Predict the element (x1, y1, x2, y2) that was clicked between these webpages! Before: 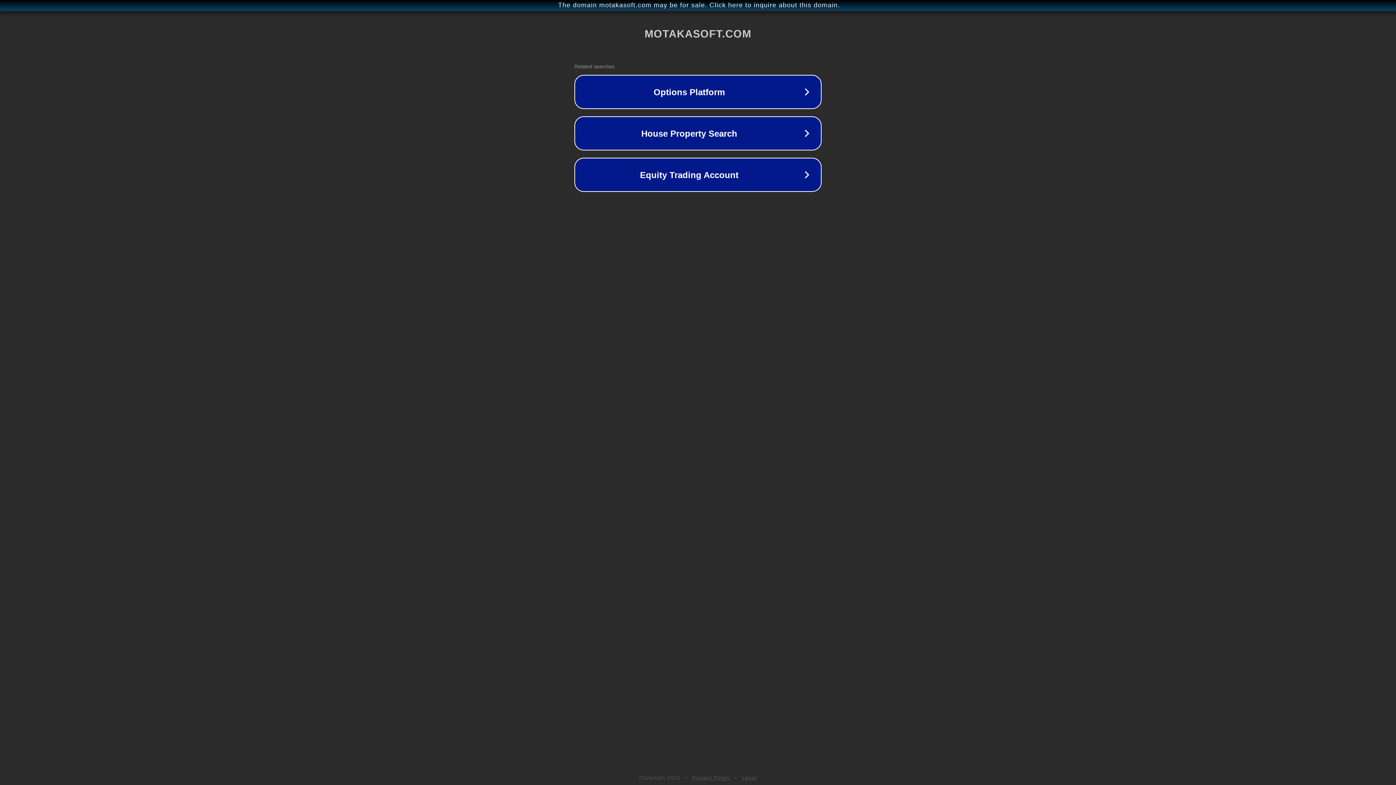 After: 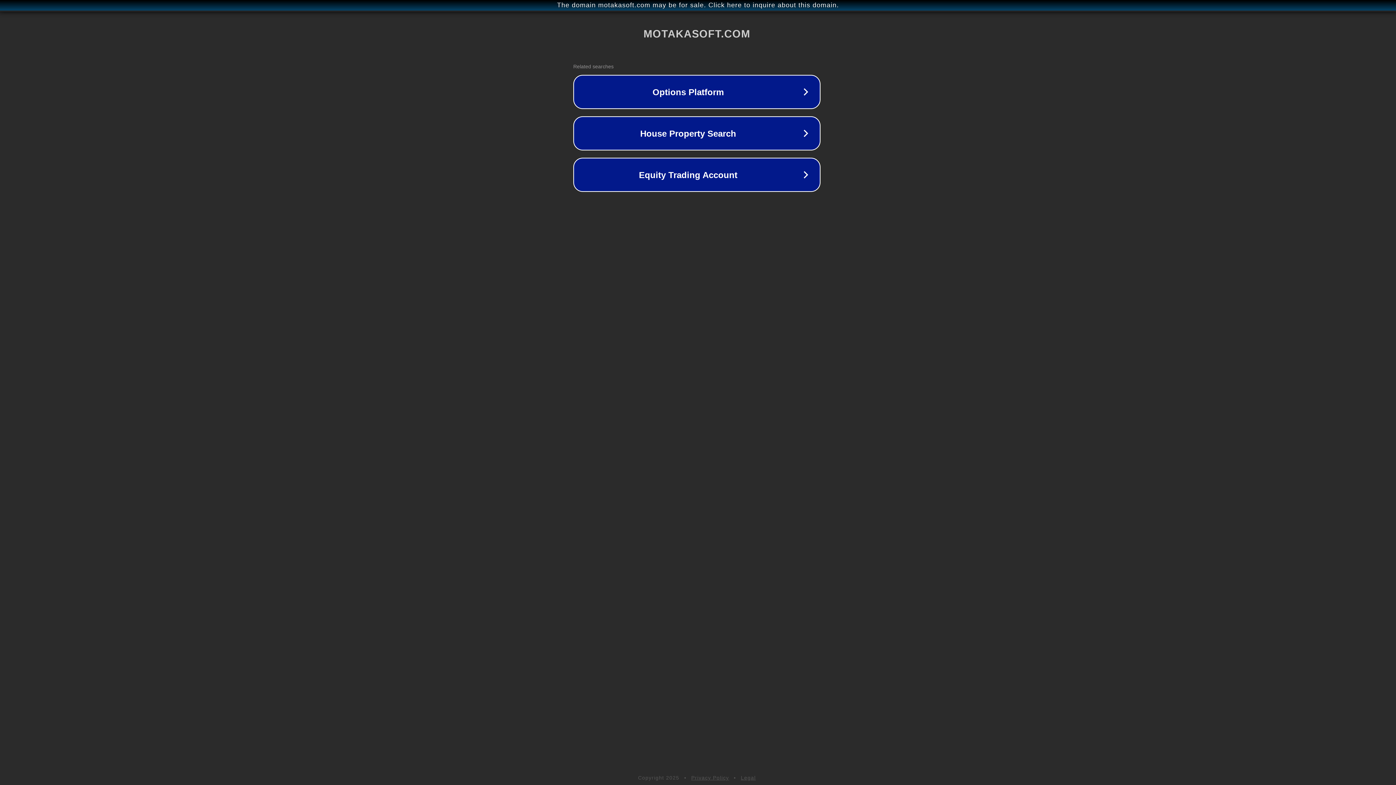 Action: label: The domain motakasoft.com may be for sale. Click here to inquire about this domain. bbox: (1, 1, 1397, 9)